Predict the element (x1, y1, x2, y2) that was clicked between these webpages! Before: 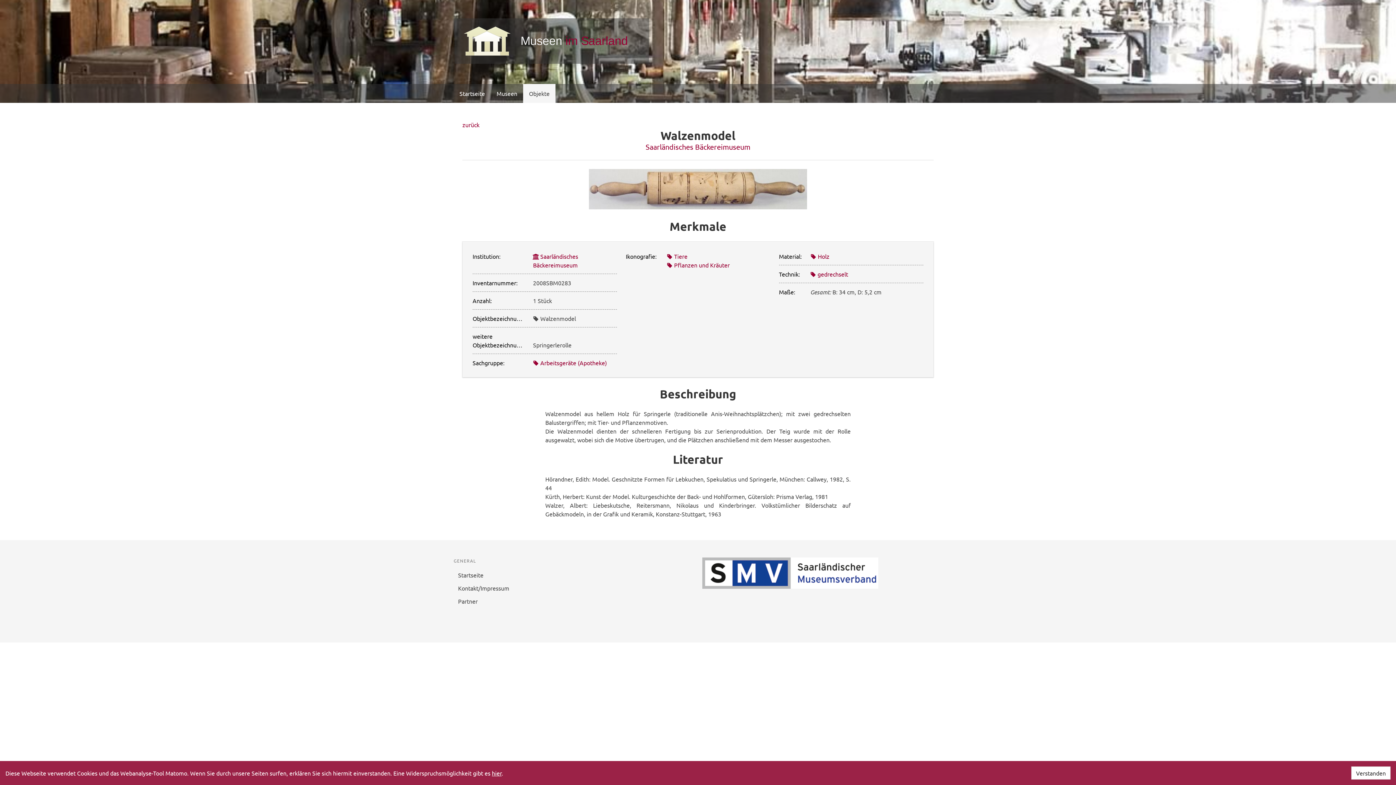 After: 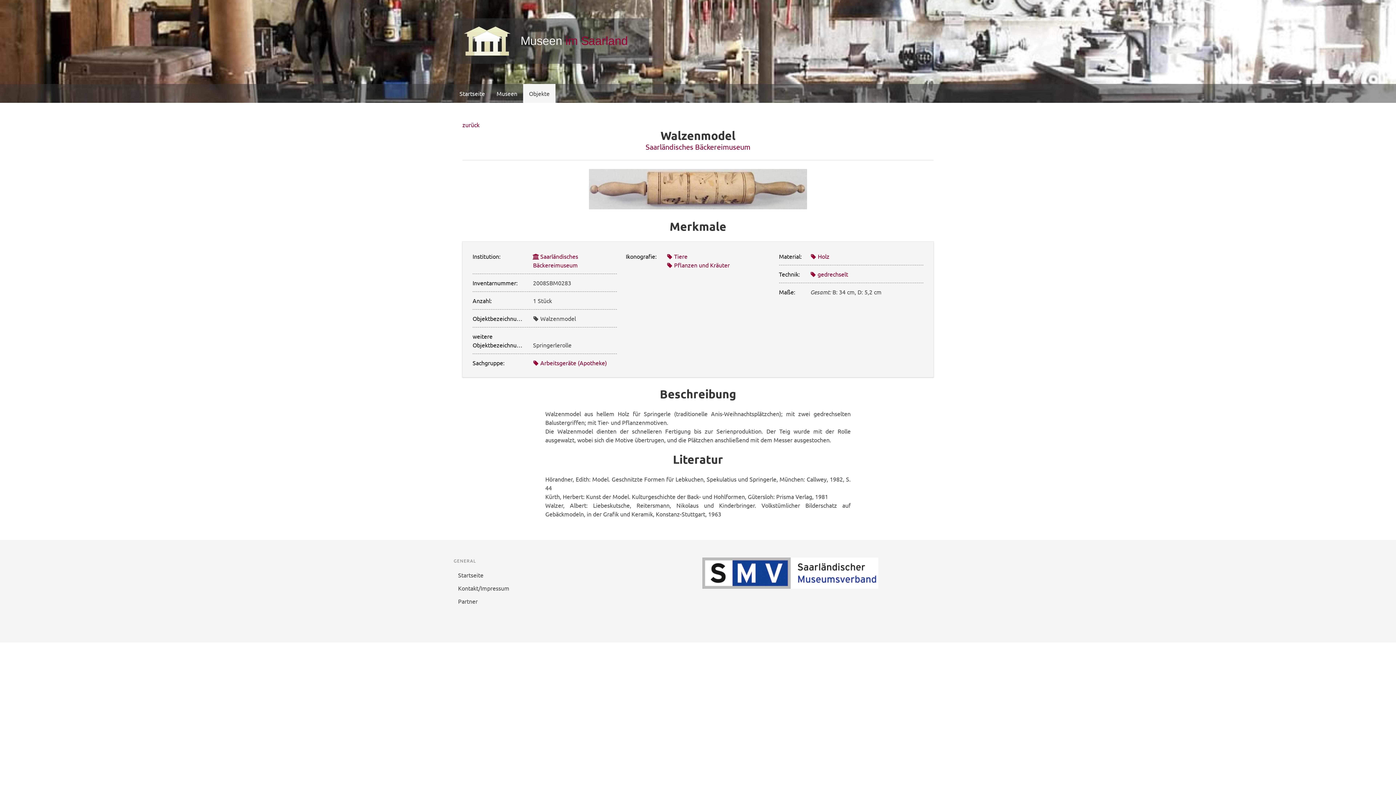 Action: label: Verstanden bbox: (1351, 766, 1390, 780)